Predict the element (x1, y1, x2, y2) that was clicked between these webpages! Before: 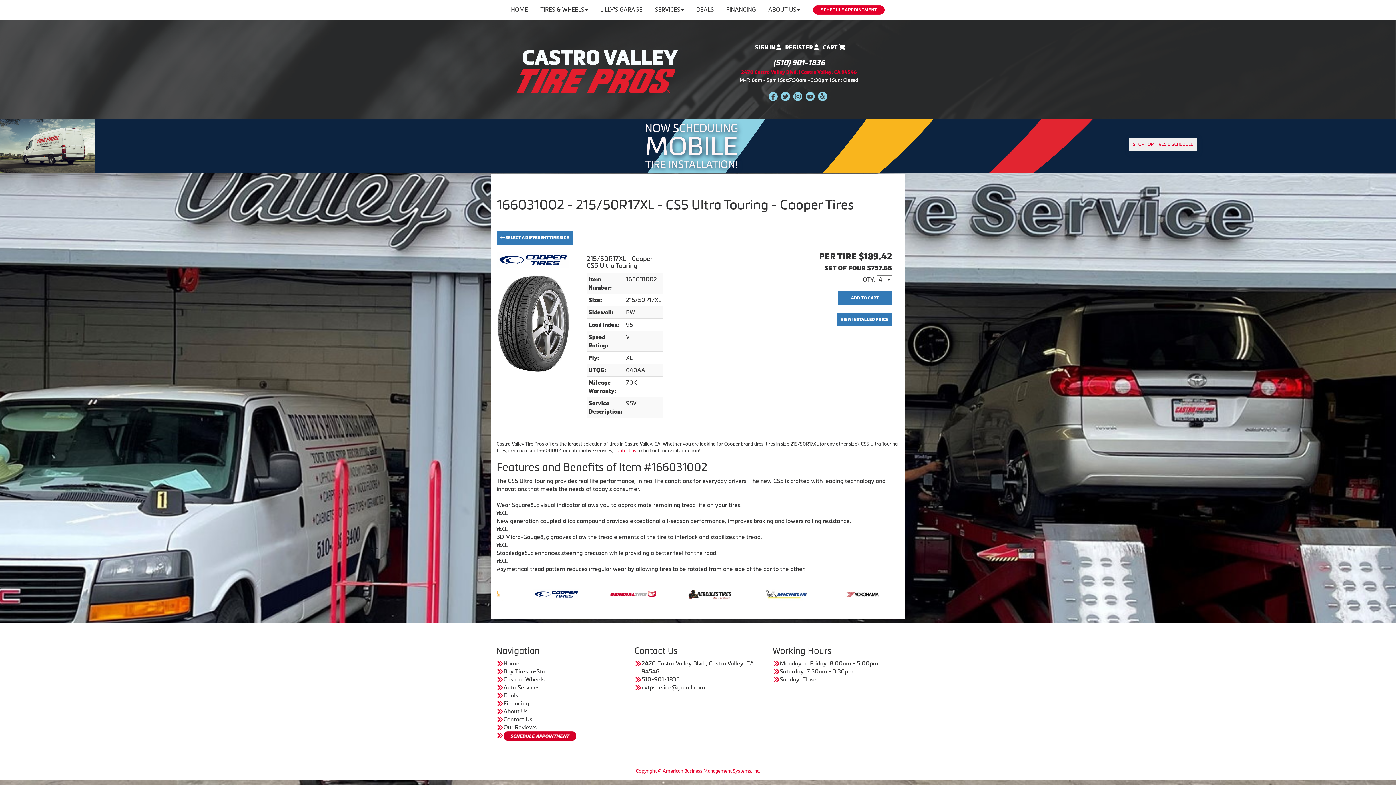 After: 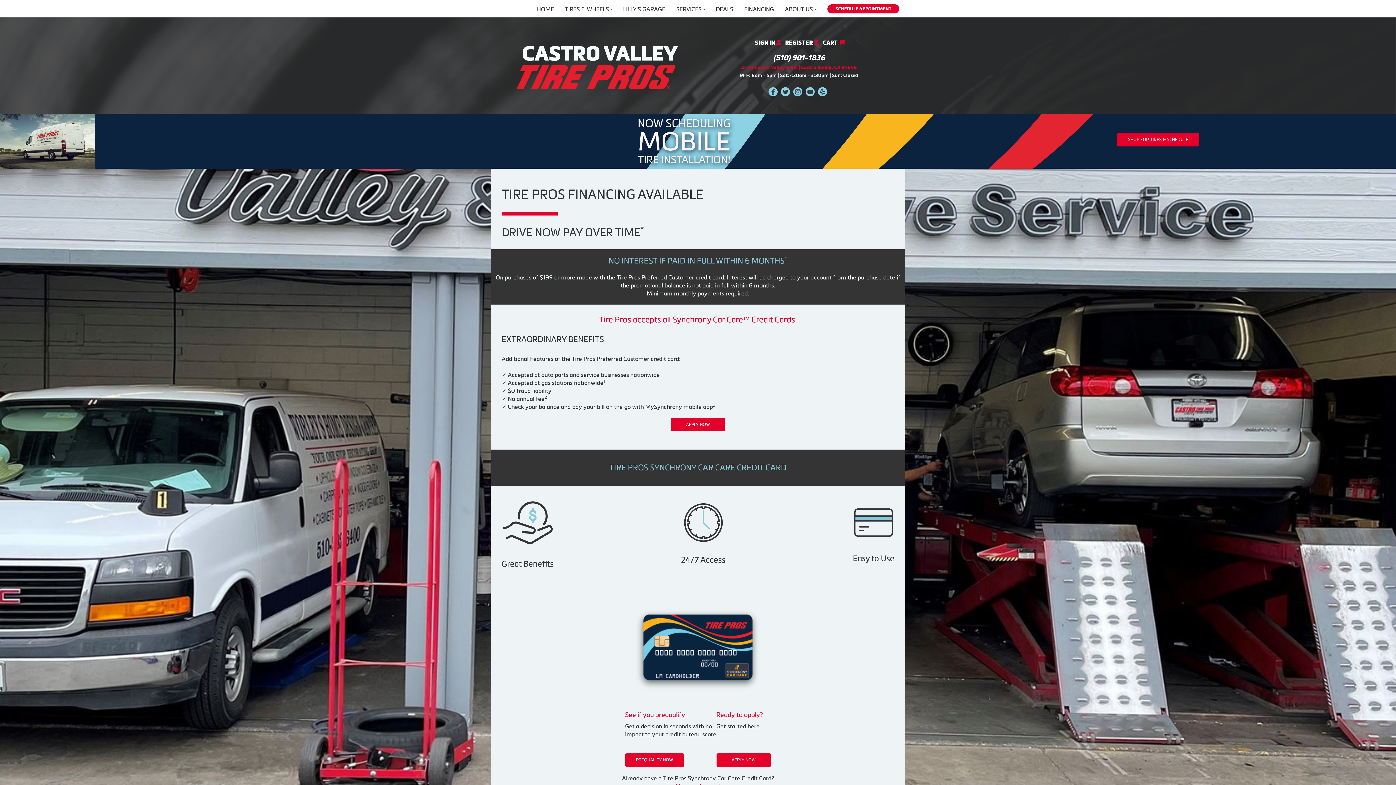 Action: bbox: (720, 0, 761, 18) label: FINANCING